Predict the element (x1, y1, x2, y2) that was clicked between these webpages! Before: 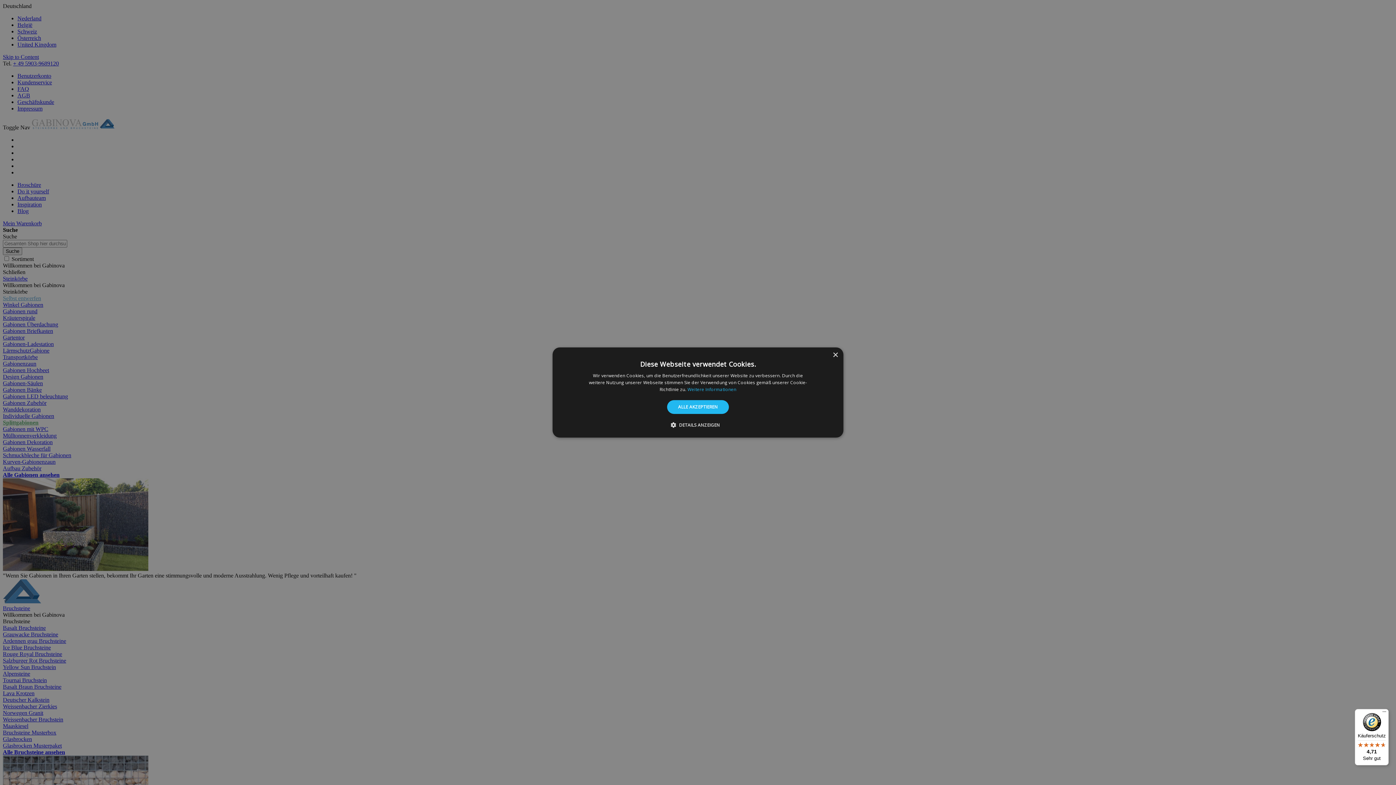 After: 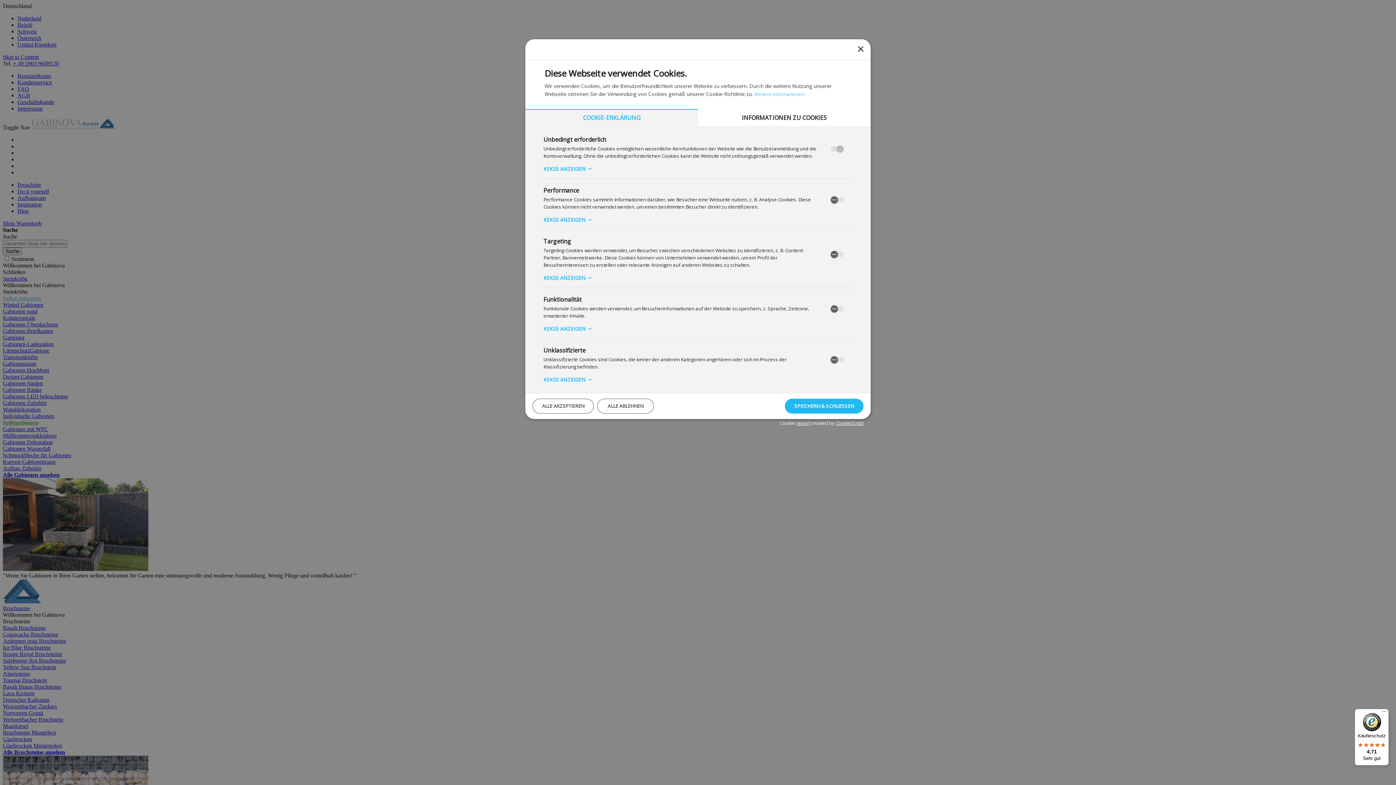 Action: bbox: (676, 421, 720, 428) label:  DETAILS ANZEIGEN